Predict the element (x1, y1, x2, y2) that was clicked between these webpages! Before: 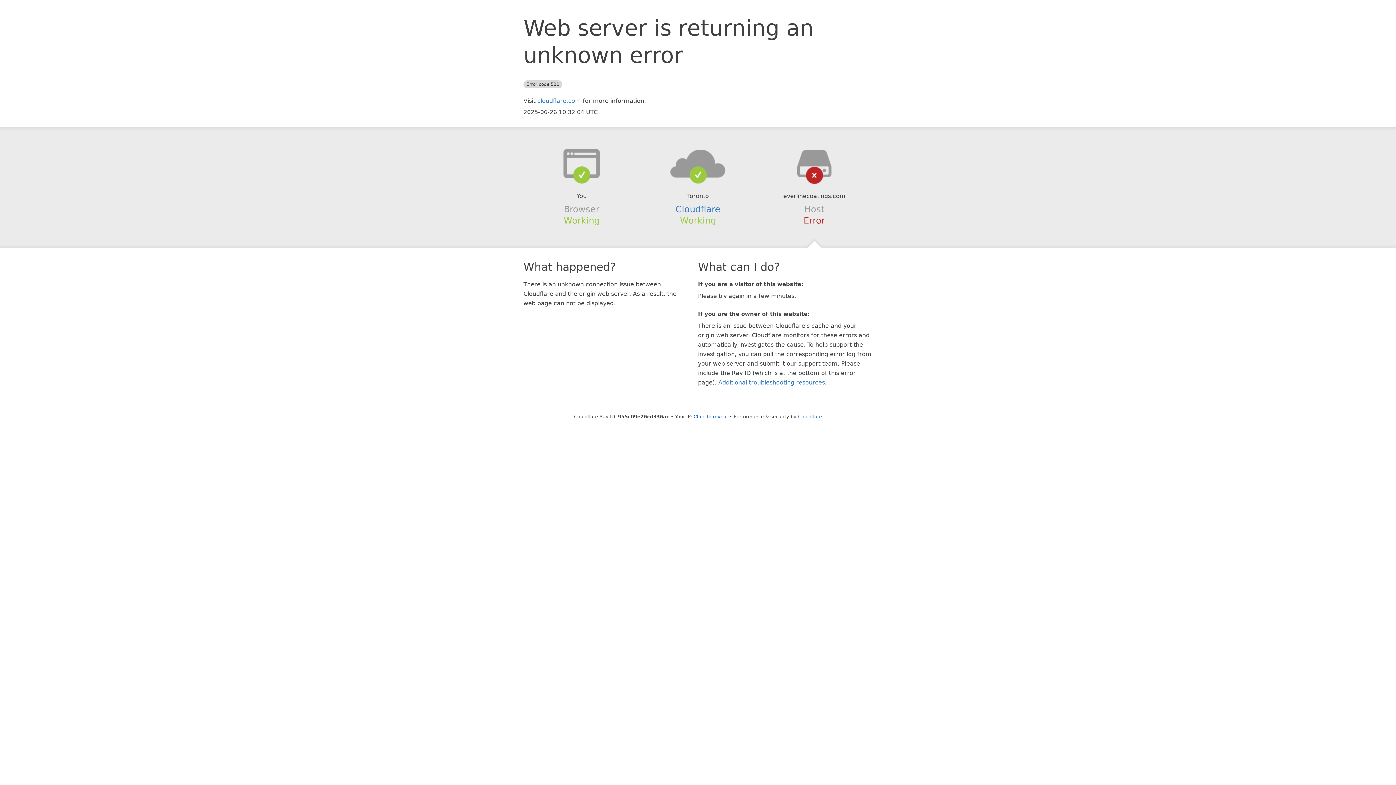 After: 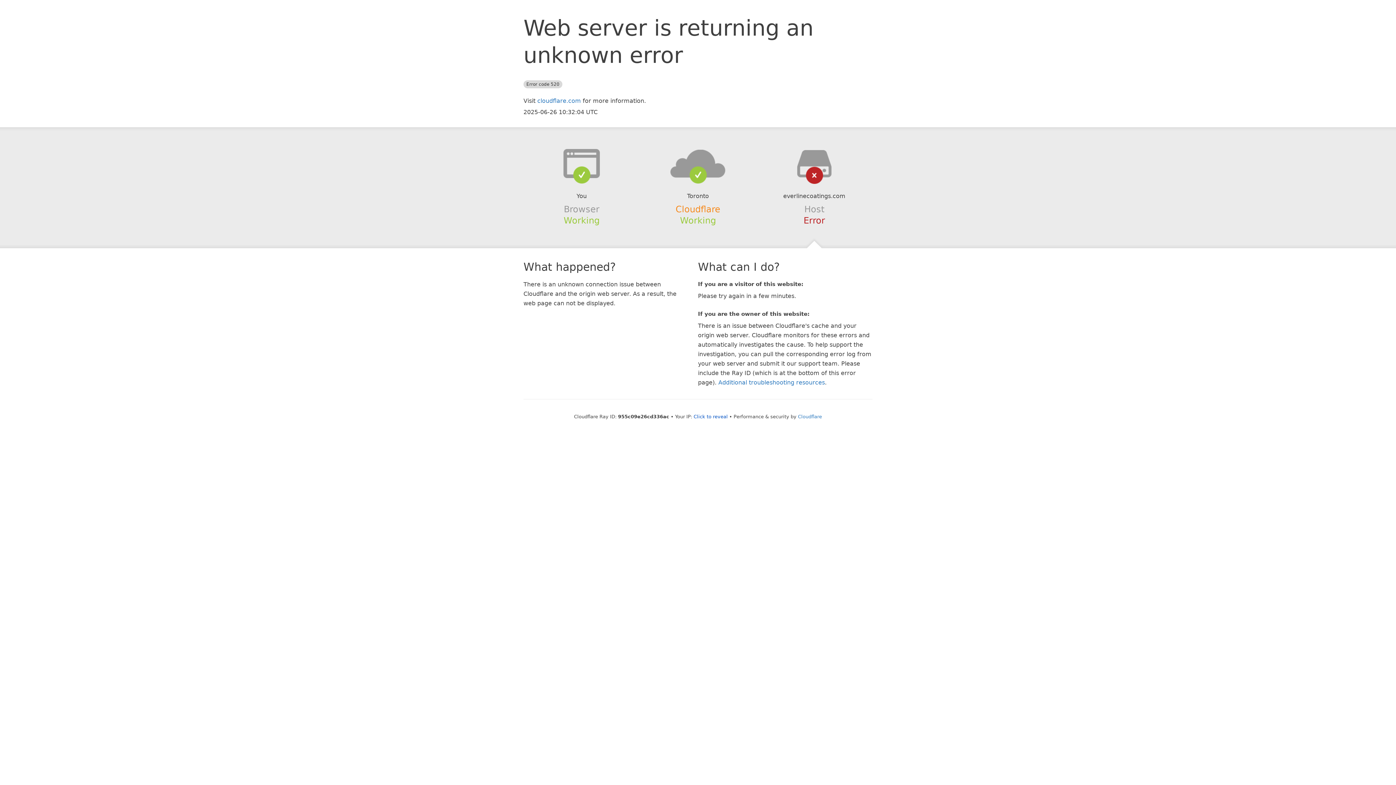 Action: label: Cloudflare bbox: (675, 204, 720, 214)